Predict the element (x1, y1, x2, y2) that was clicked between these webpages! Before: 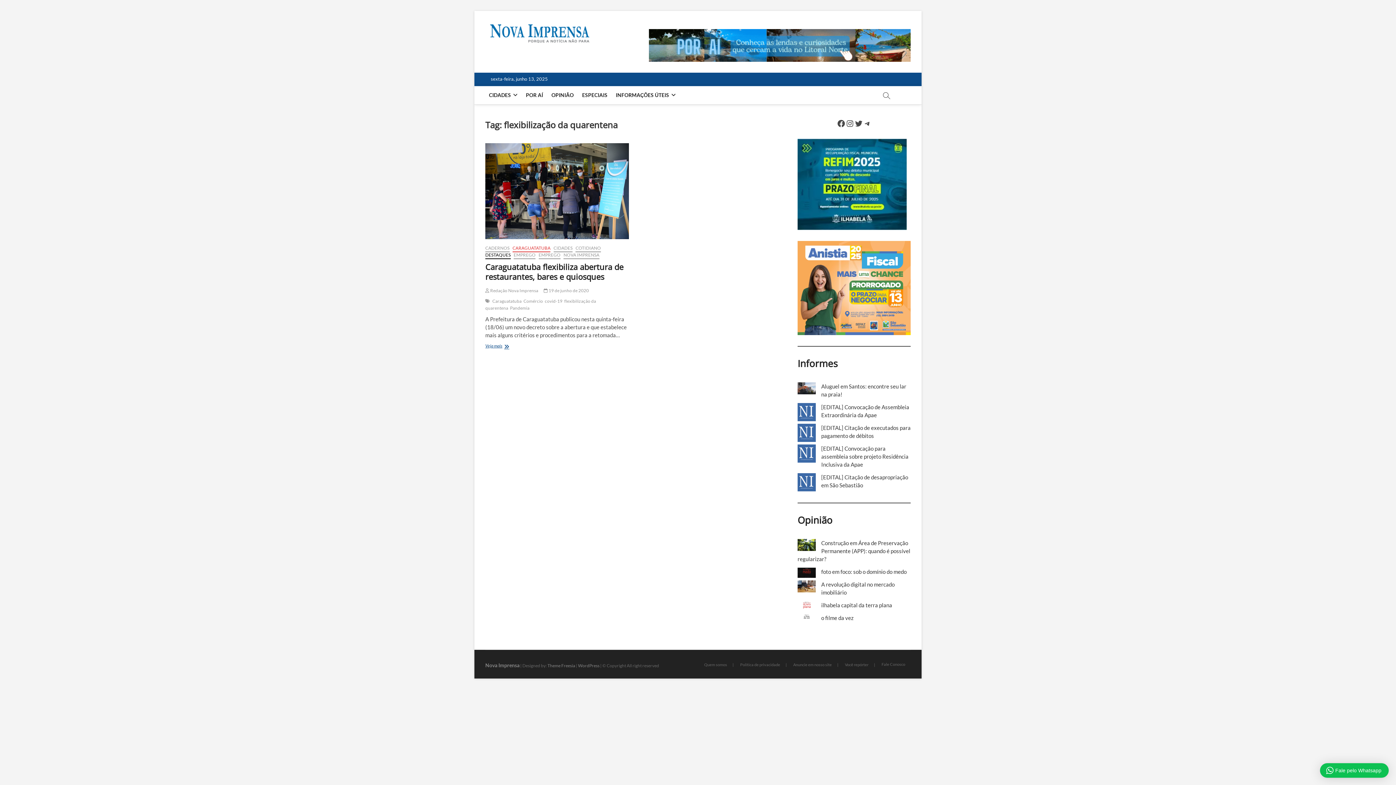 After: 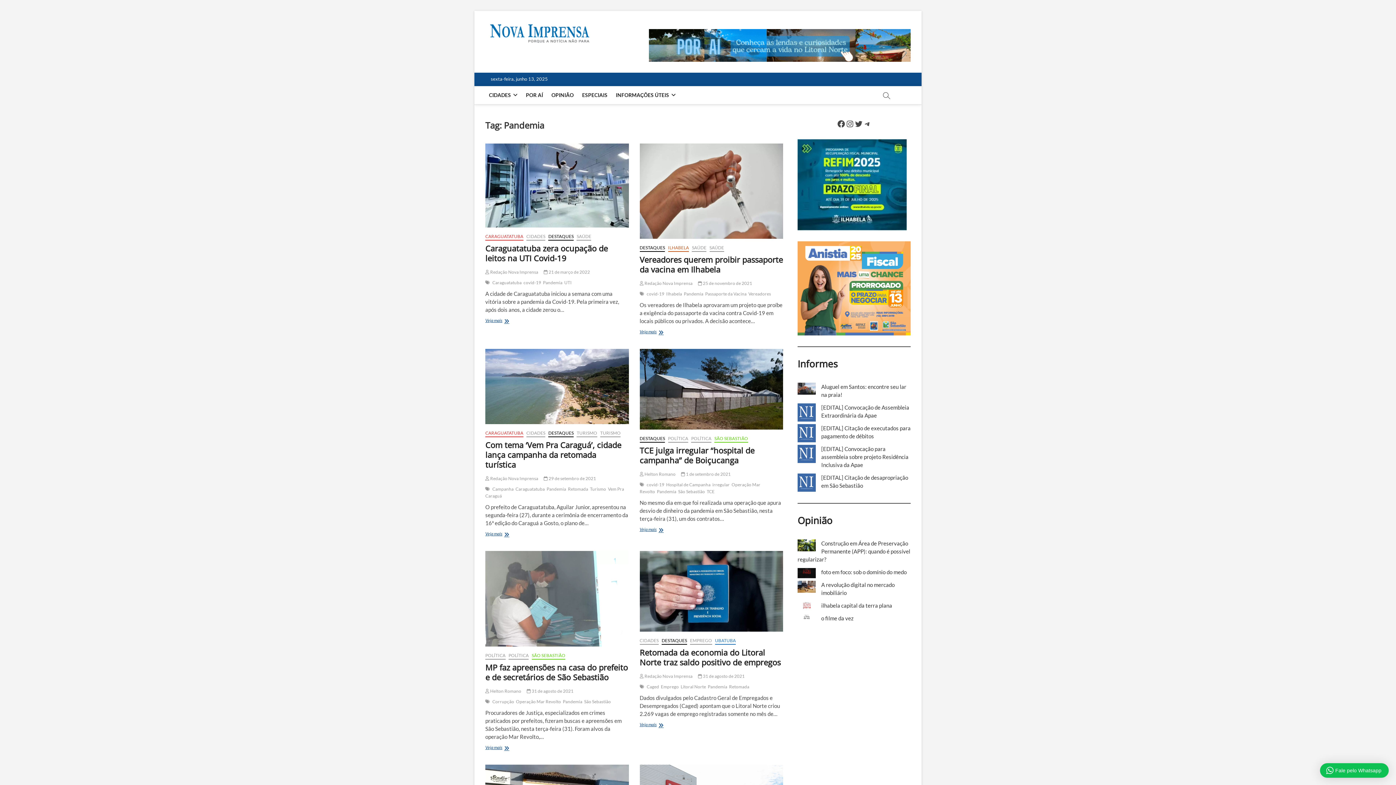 Action: label: Pandemia bbox: (510, 305, 531, 312)